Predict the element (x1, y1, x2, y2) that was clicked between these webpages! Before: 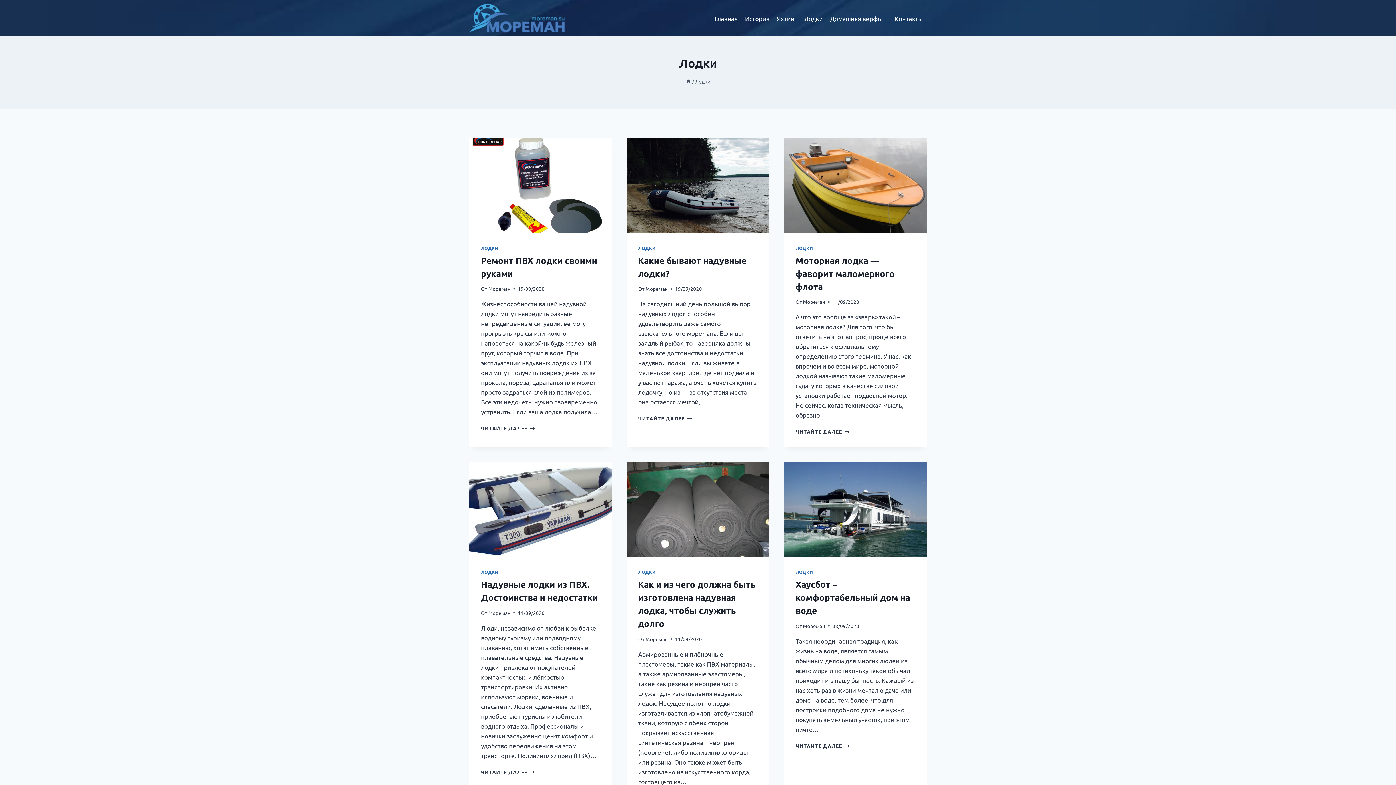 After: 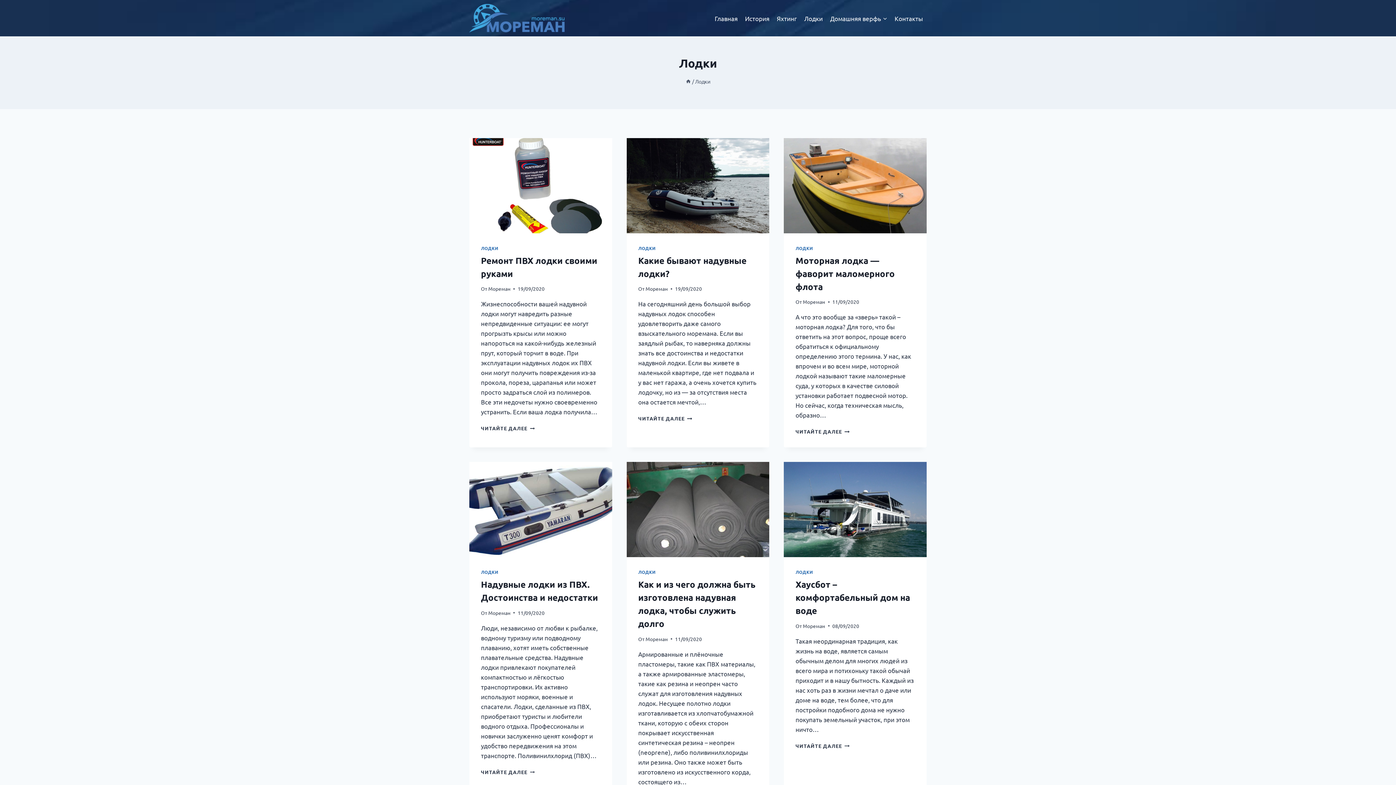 Action: label: ЛОДКИ bbox: (795, 569, 813, 575)